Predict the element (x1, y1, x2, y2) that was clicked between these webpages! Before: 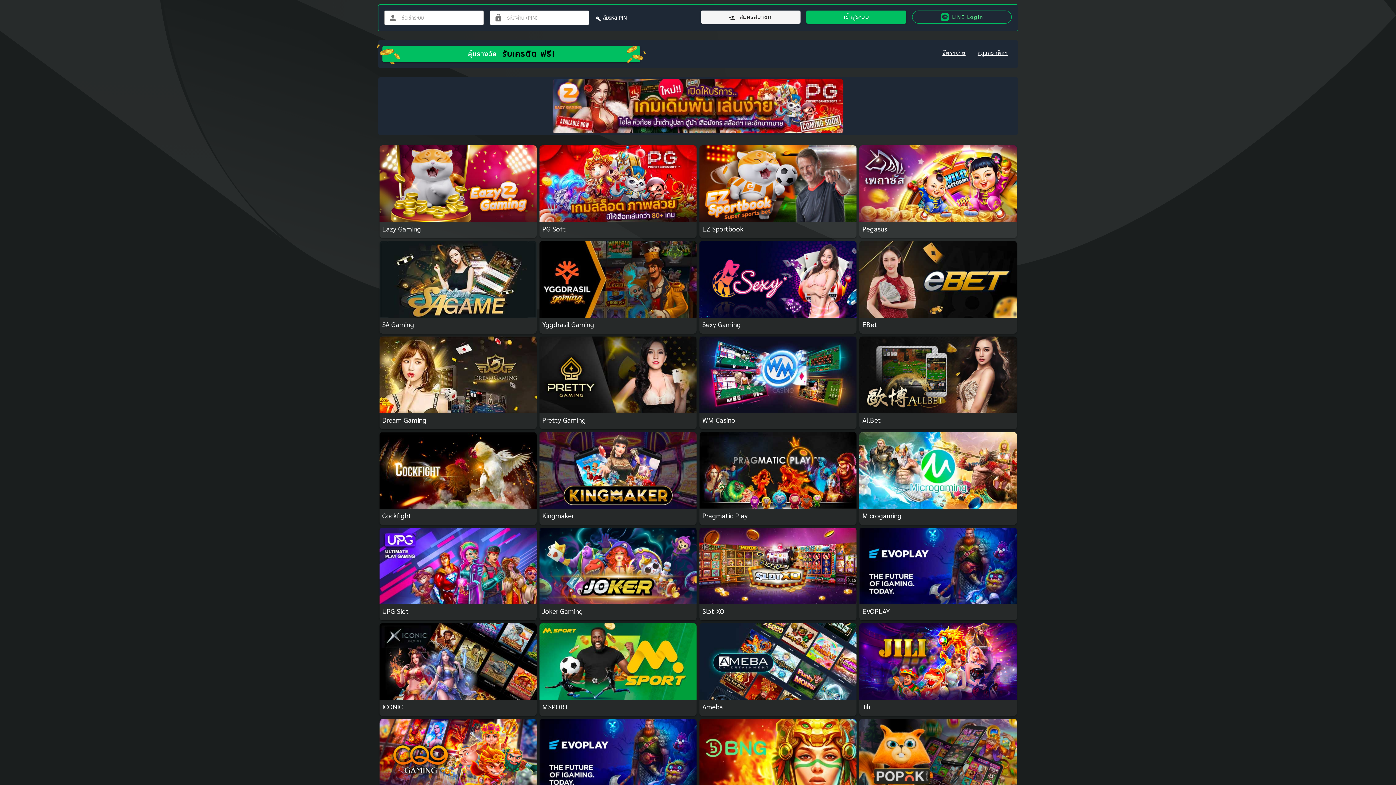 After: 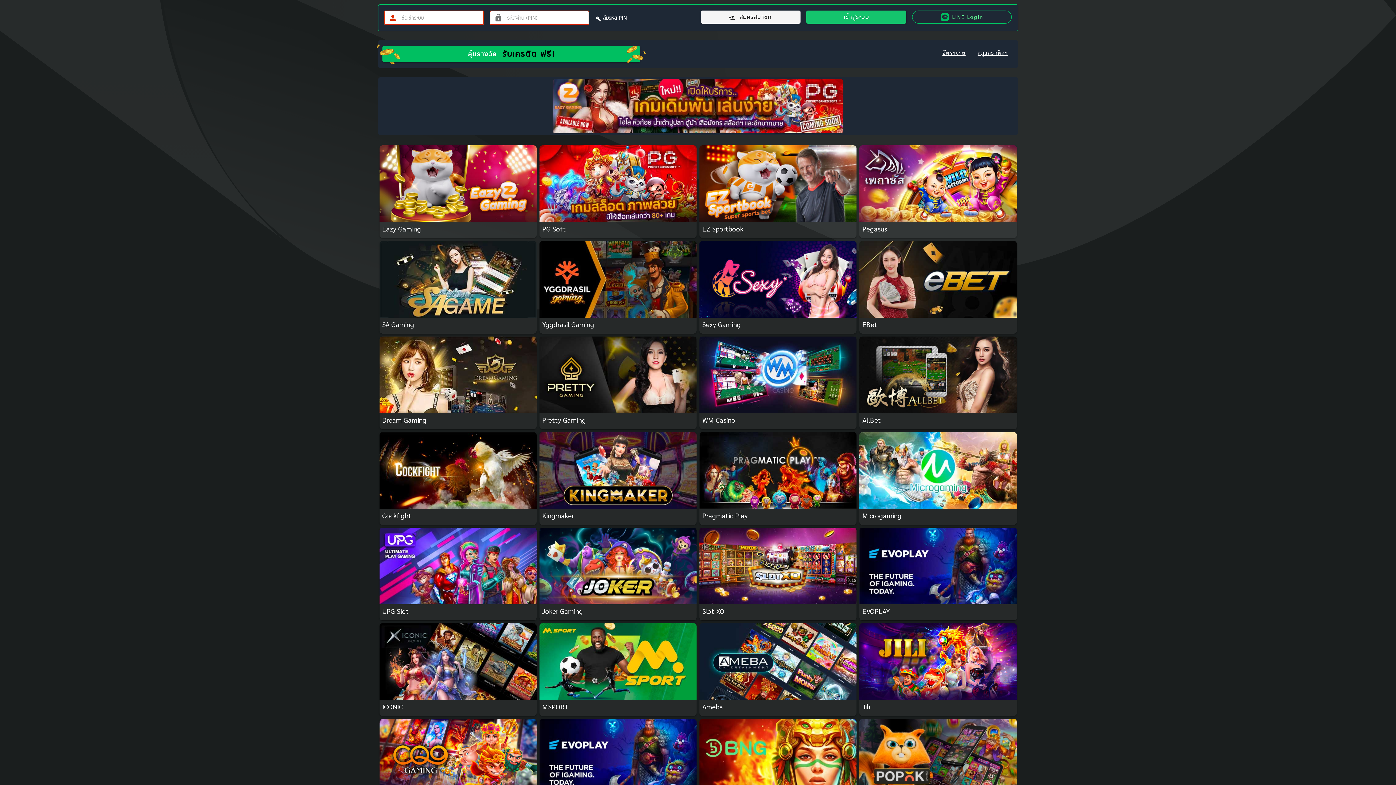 Action: bbox: (806, 10, 906, 23) label: เข้าสู่ระบบ